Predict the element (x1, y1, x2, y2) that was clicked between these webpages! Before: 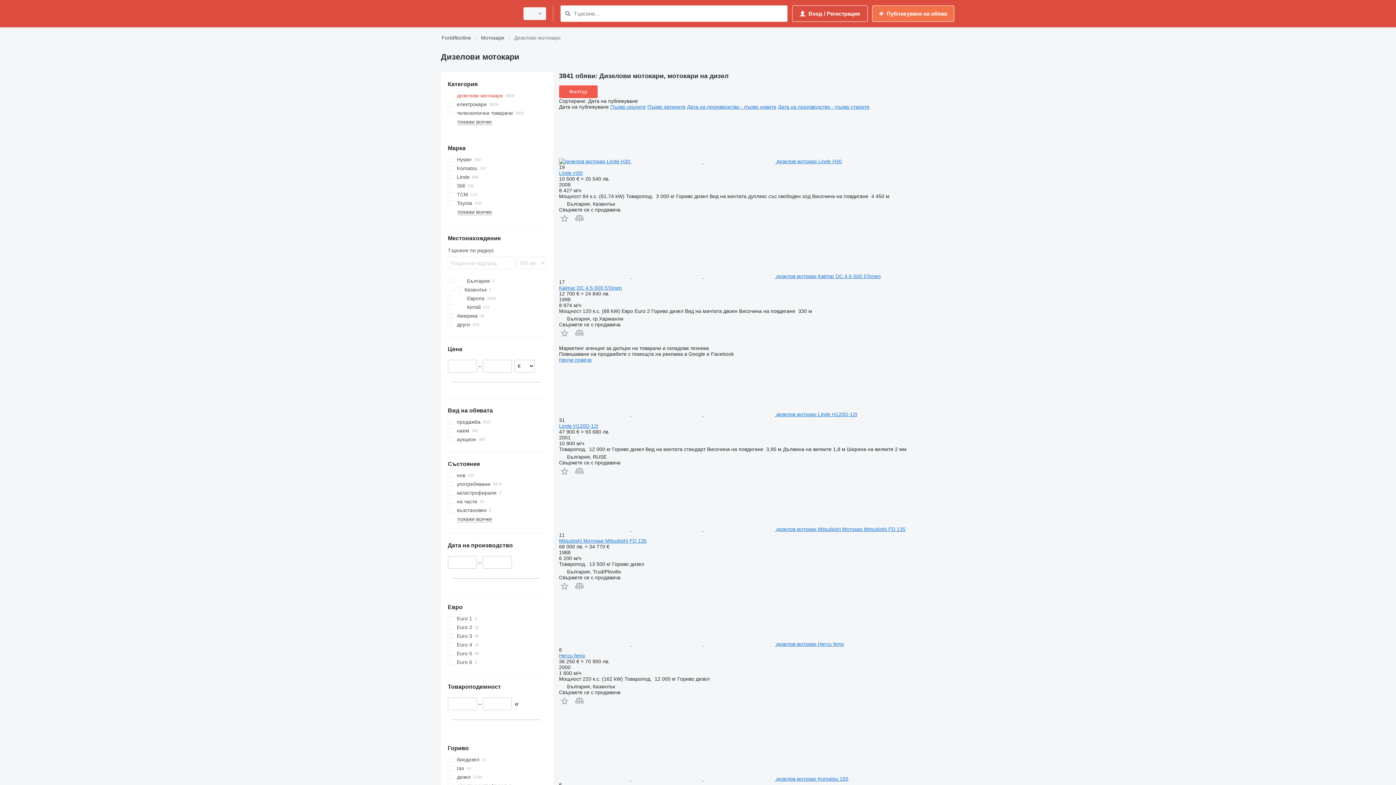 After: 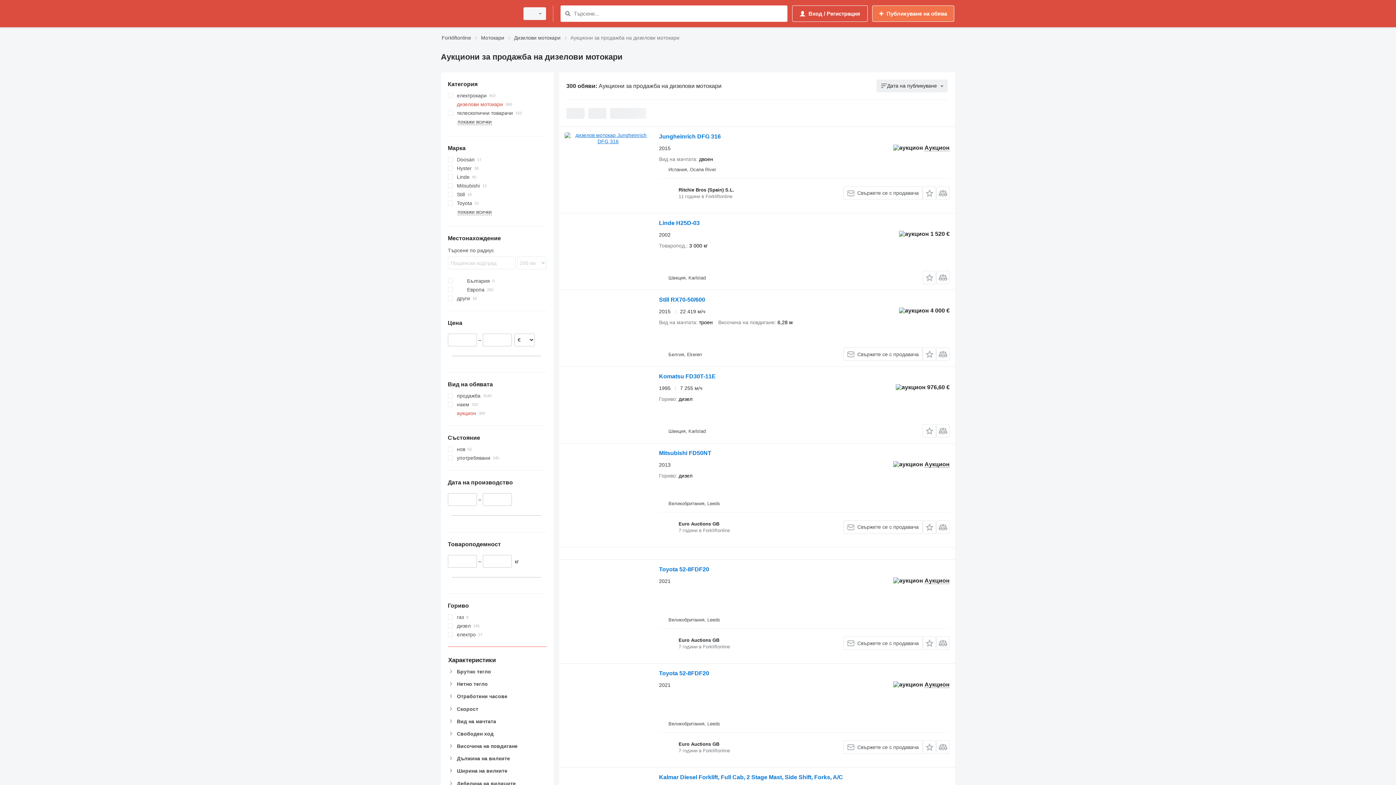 Action: label: аукцион bbox: (447, 435, 546, 444)